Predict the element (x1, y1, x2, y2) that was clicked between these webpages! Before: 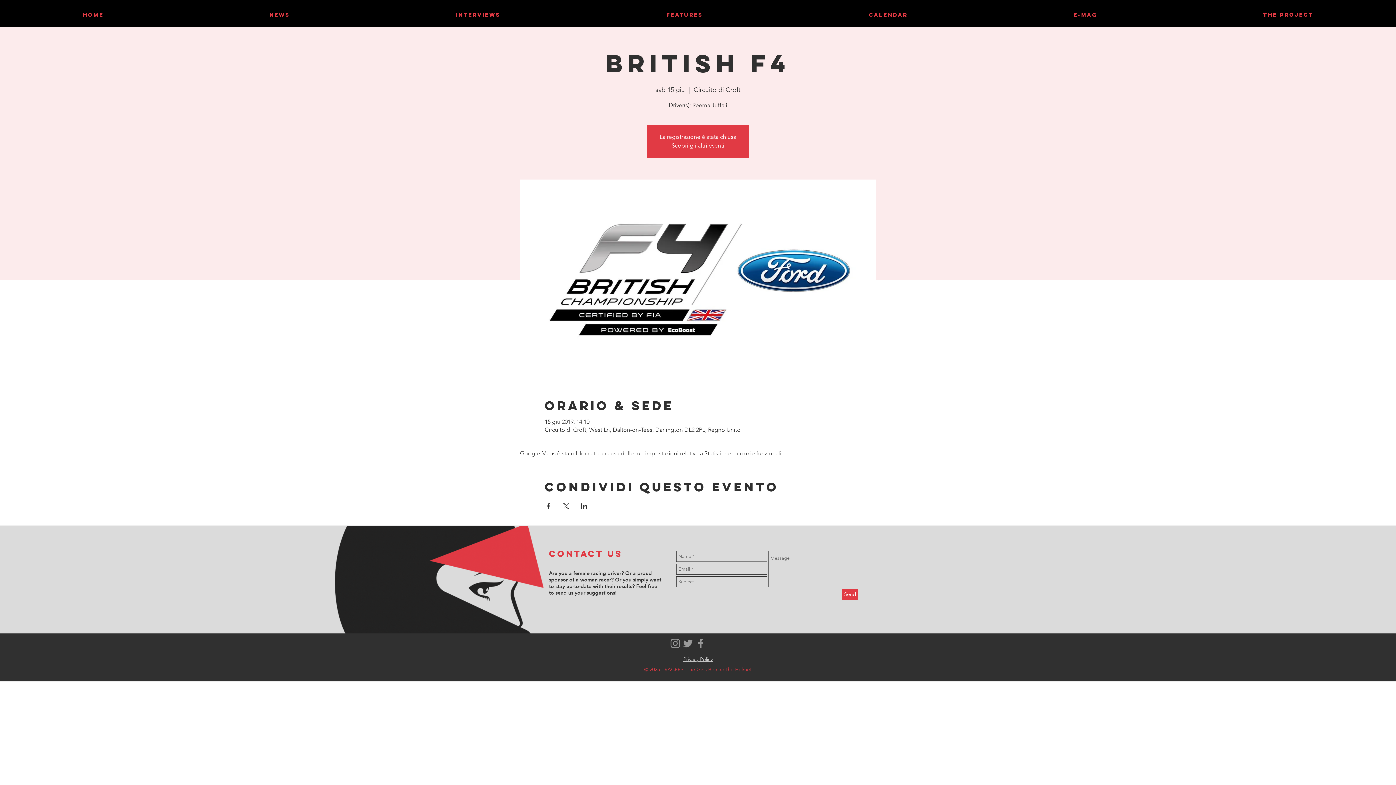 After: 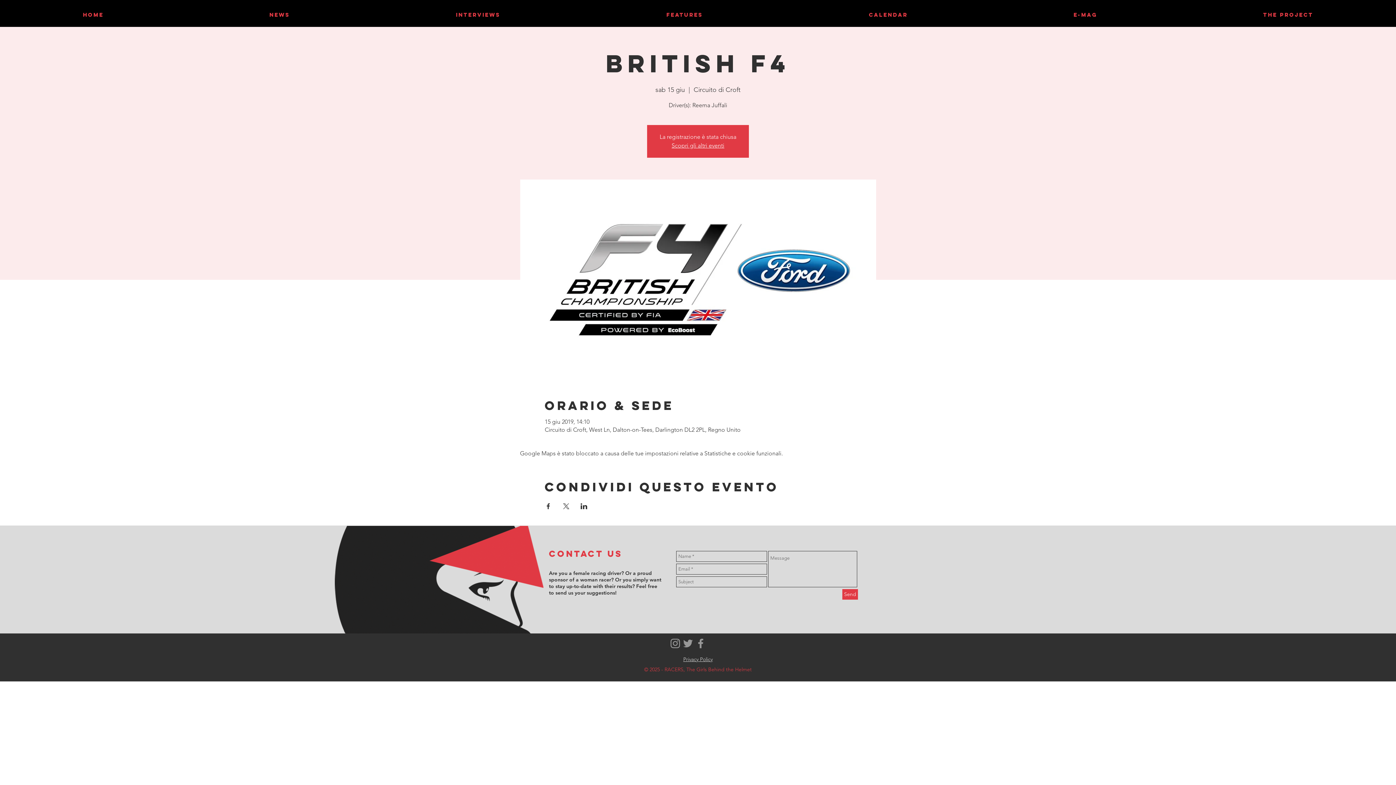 Action: label: Condividi l'evento su LinkedIn bbox: (580, 503, 587, 509)